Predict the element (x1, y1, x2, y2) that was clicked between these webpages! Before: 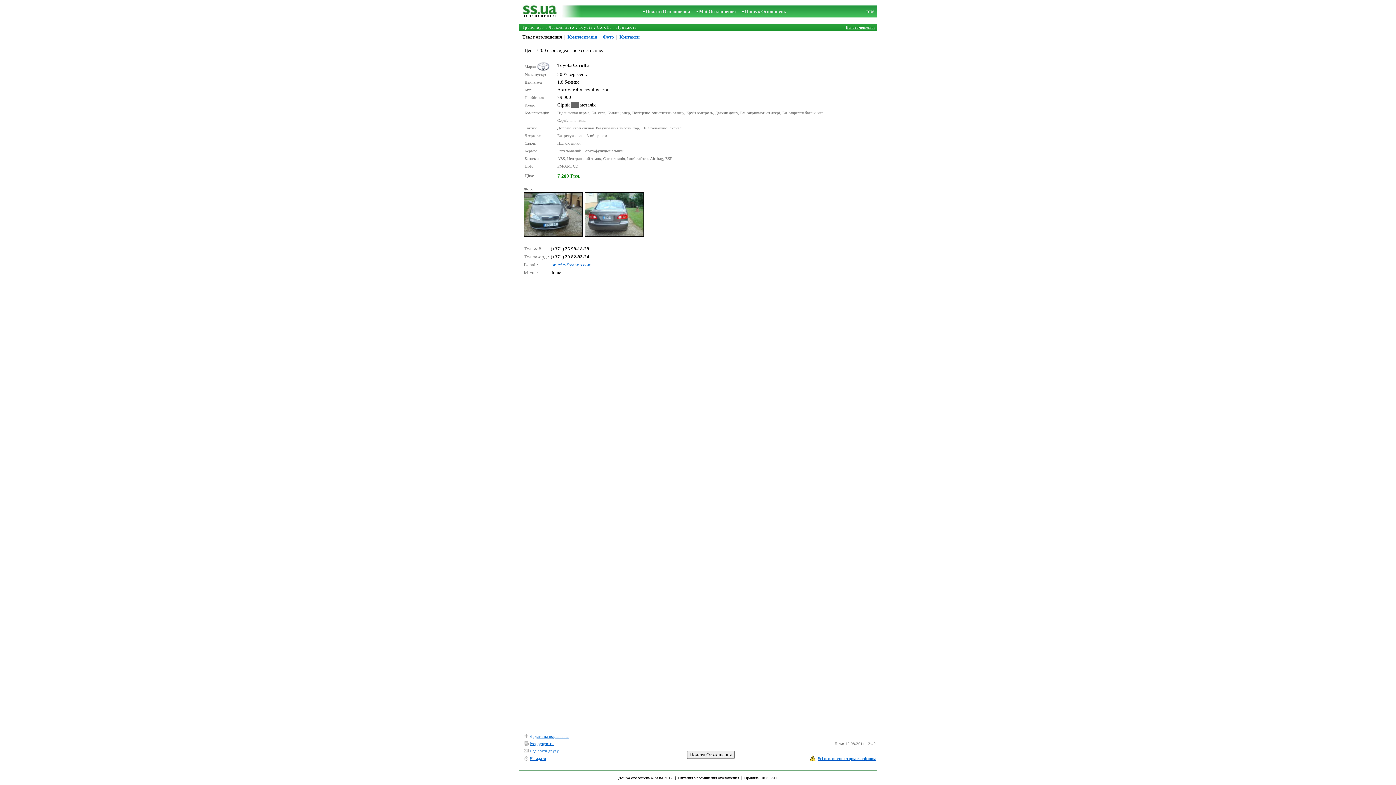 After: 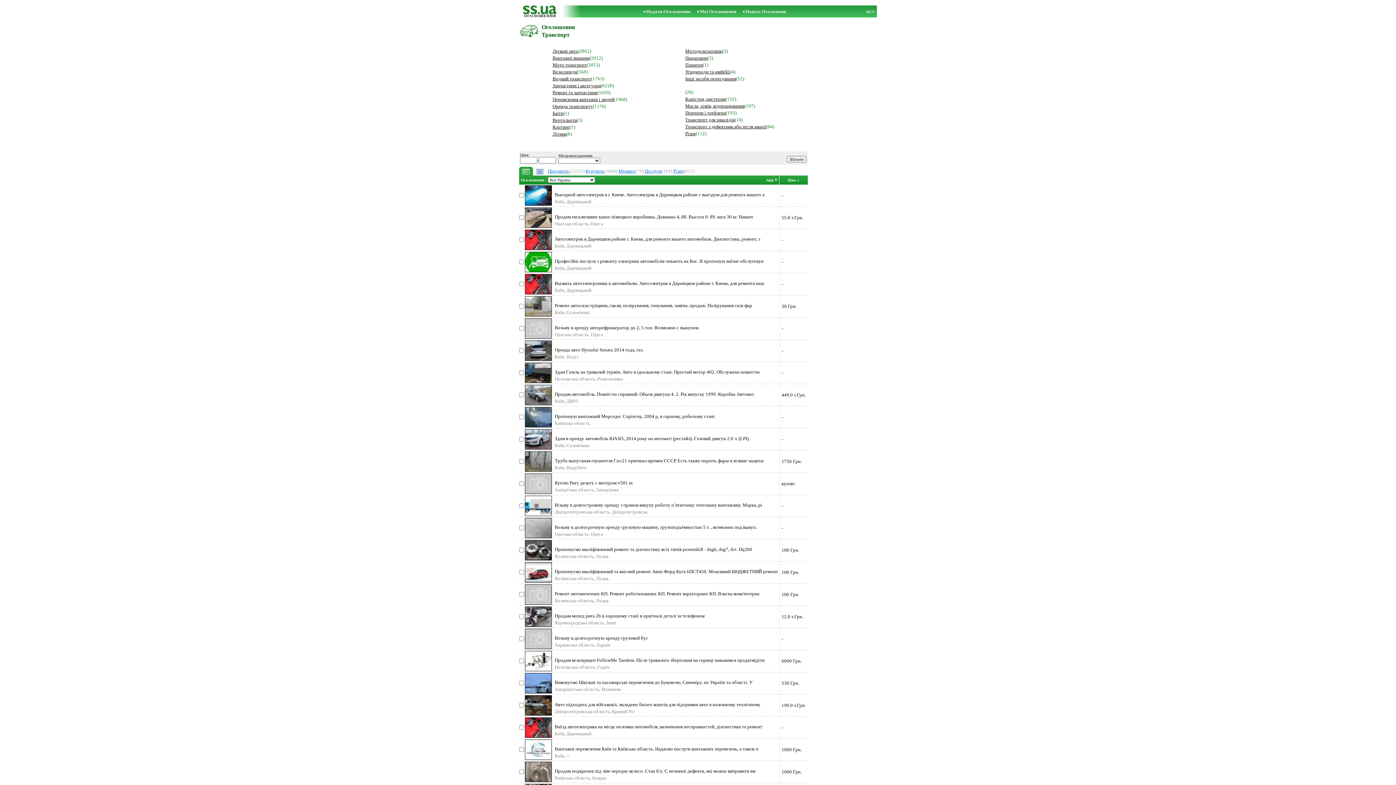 Action: label: Транспорт bbox: (522, 25, 544, 29)